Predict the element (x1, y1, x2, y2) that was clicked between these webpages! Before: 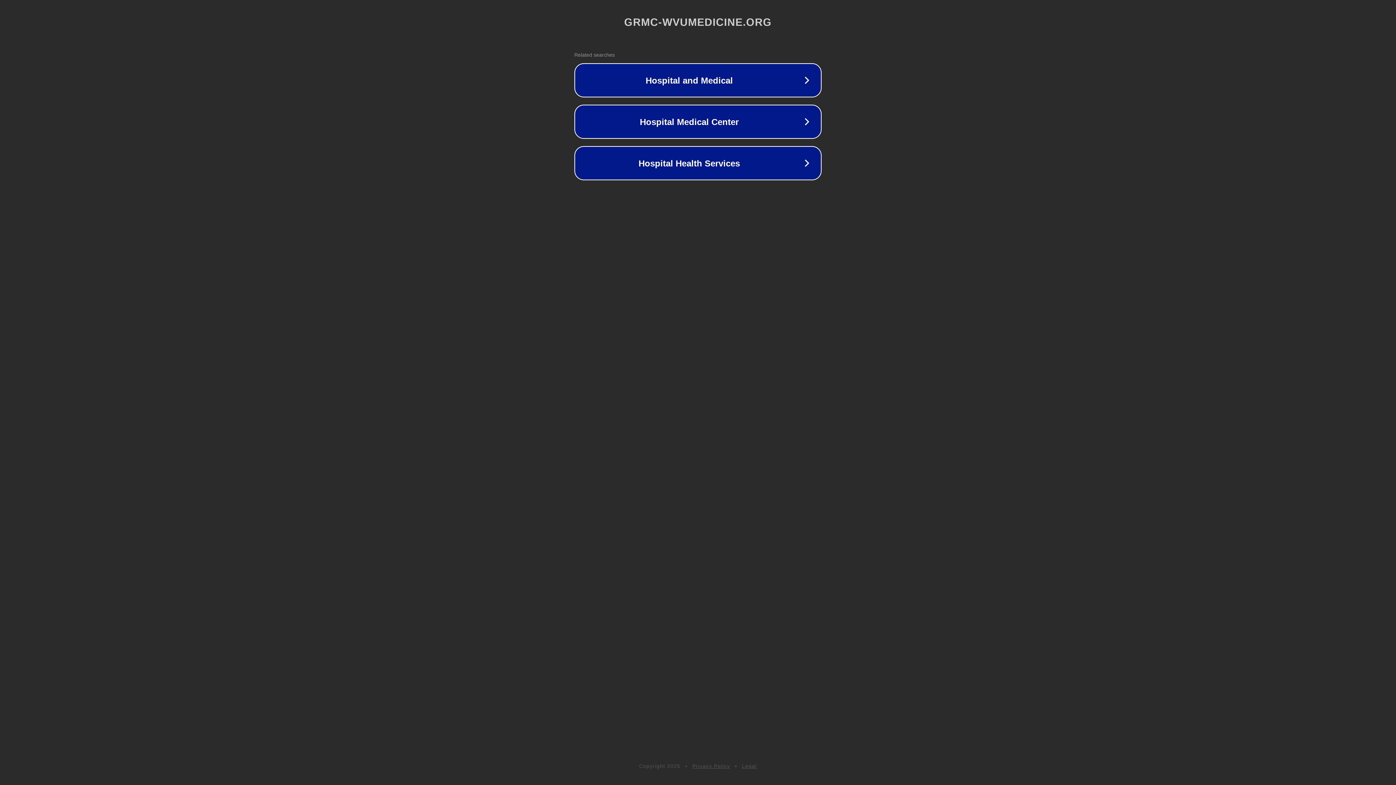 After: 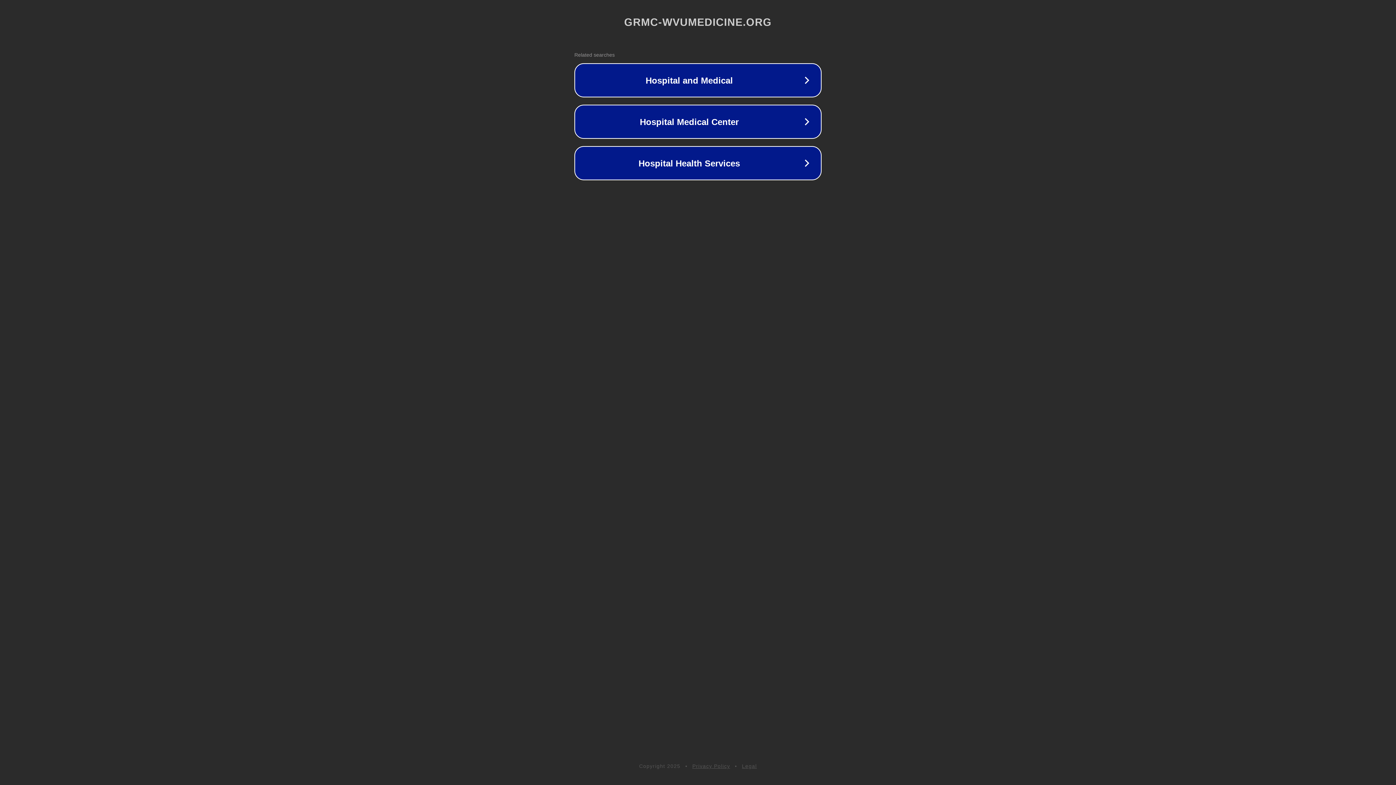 Action: bbox: (742, 763, 757, 769) label: Legal